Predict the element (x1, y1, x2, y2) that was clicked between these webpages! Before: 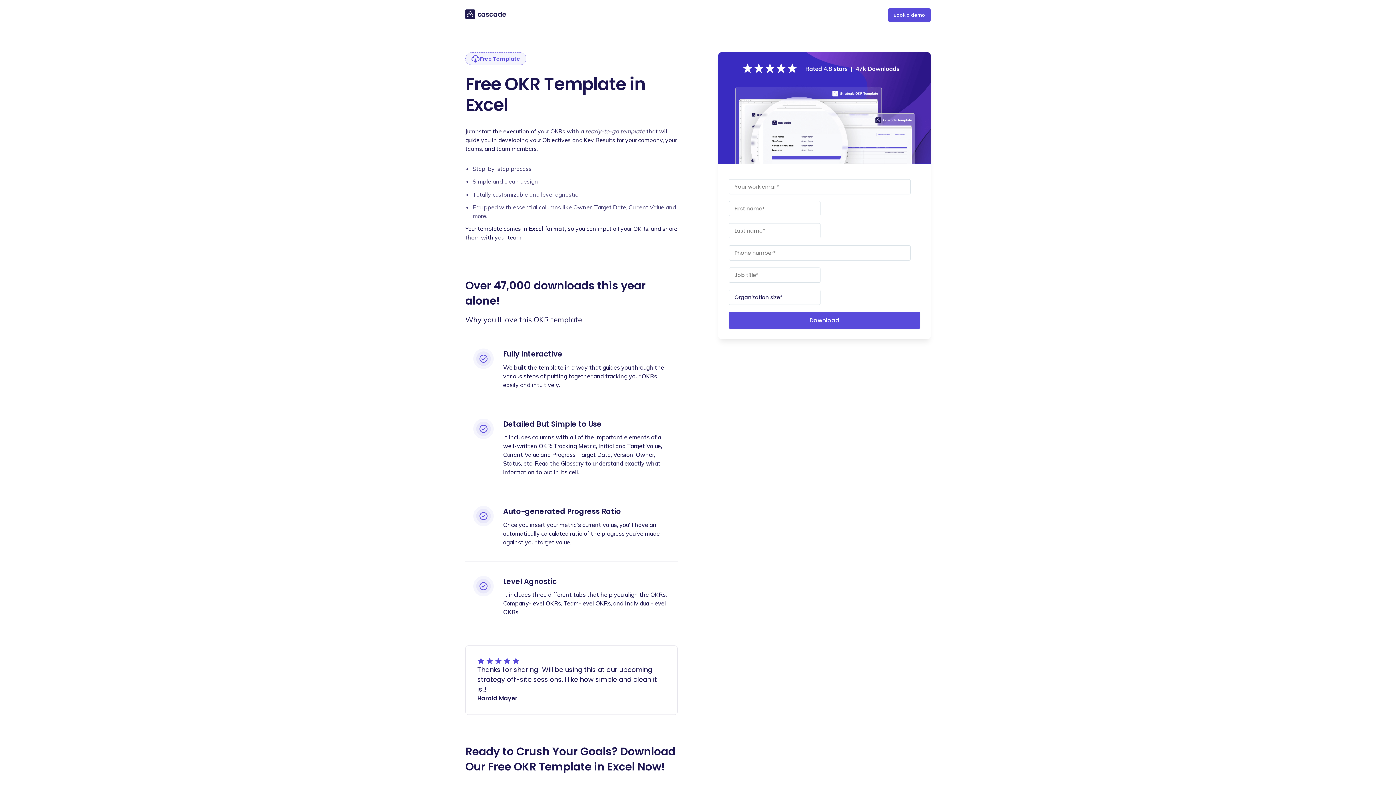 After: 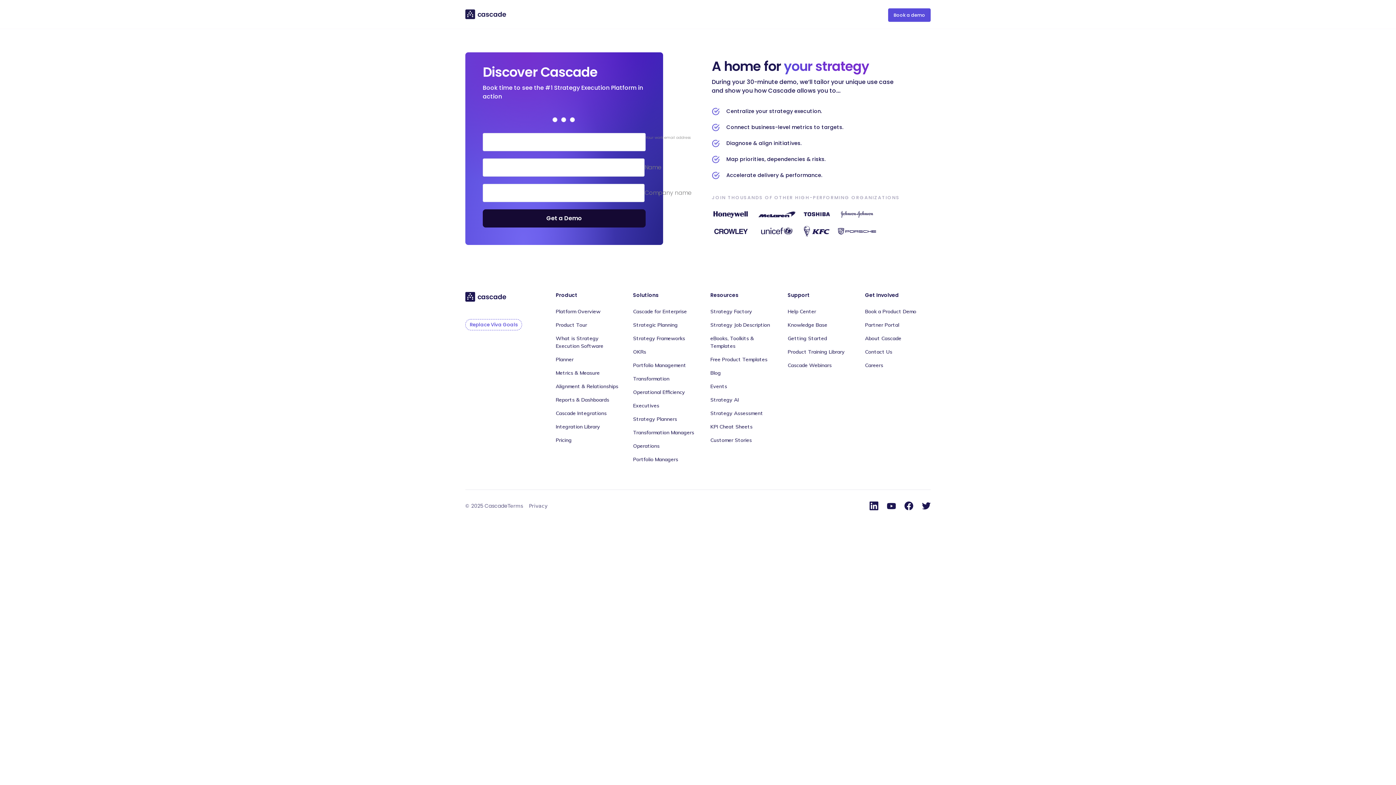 Action: label: Book a demo bbox: (888, 8, 930, 21)